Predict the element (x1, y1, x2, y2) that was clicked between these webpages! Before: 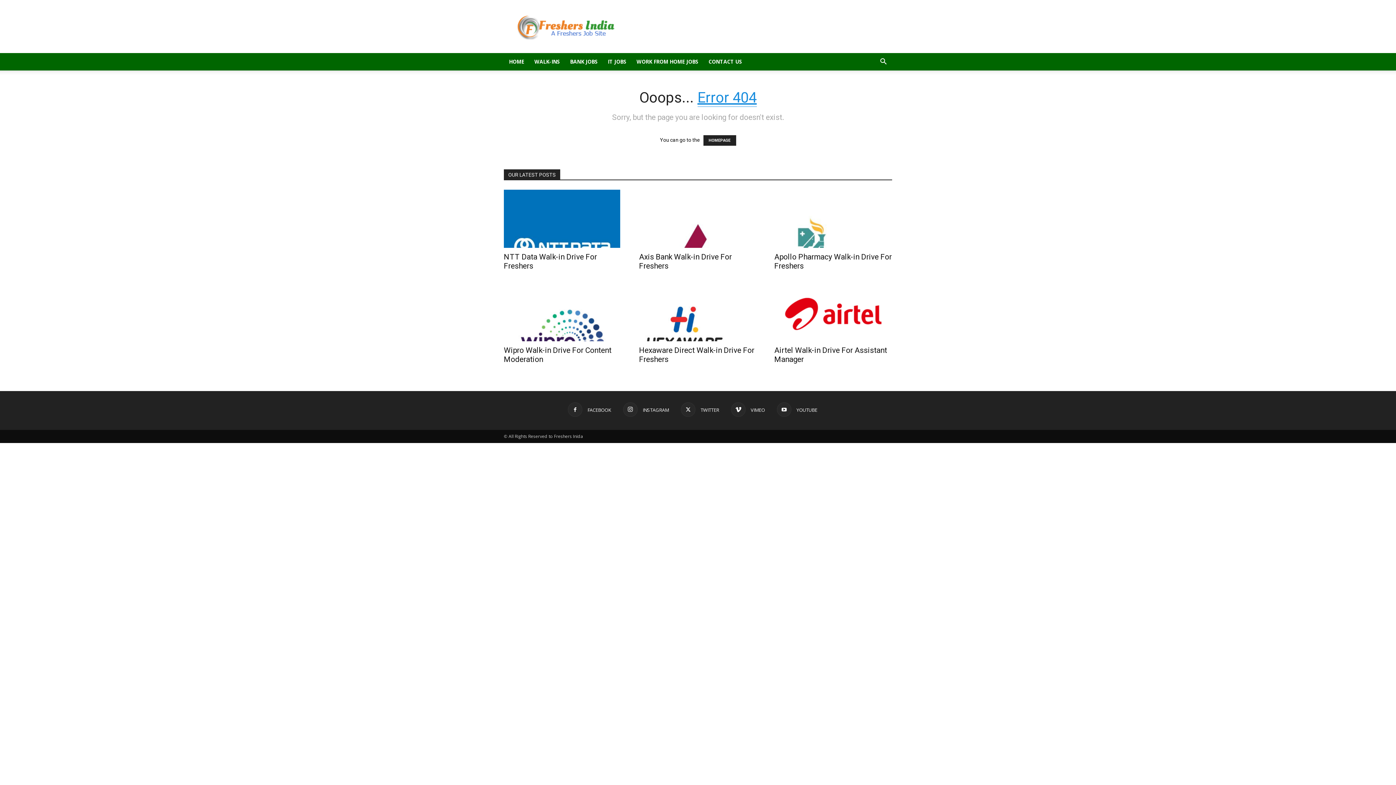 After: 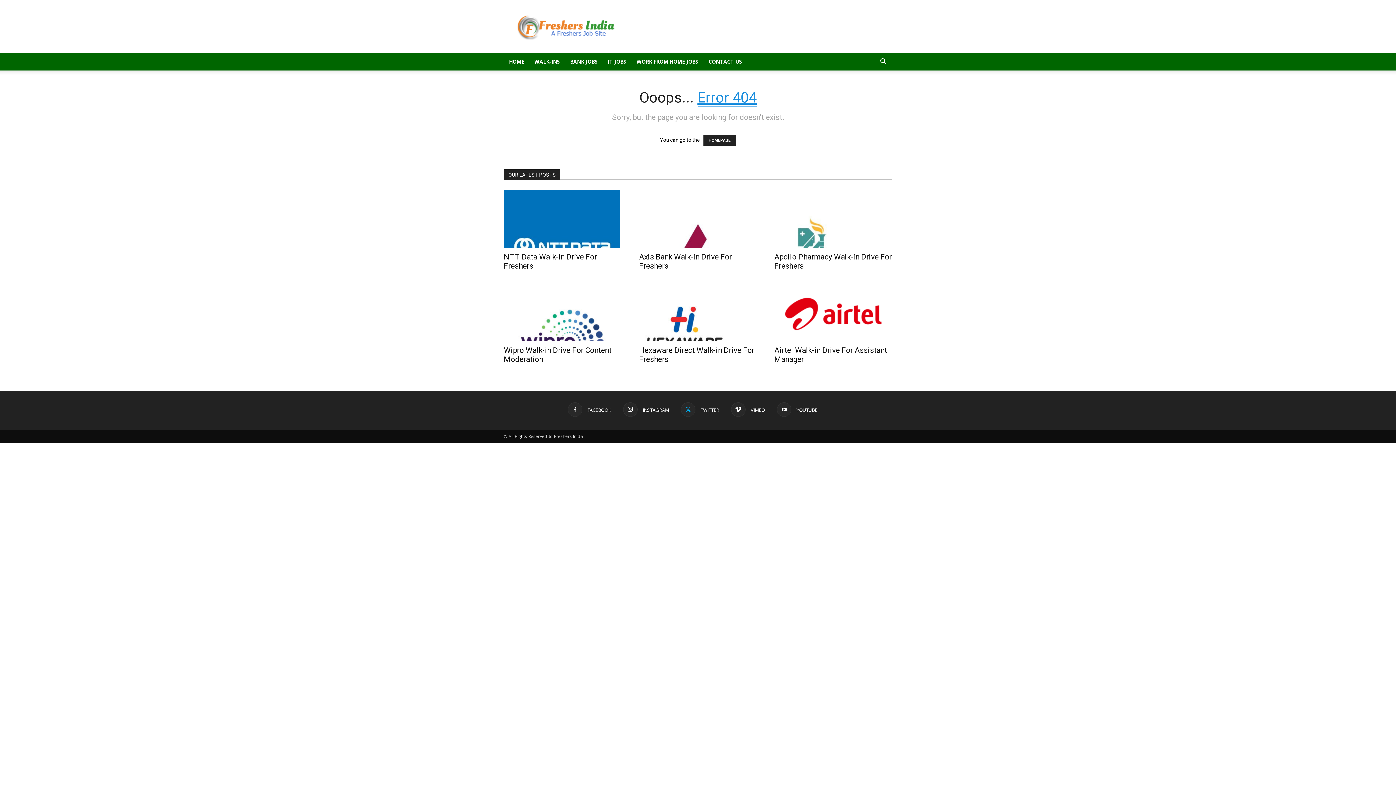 Action: label:  TWITTER bbox: (681, 402, 719, 417)